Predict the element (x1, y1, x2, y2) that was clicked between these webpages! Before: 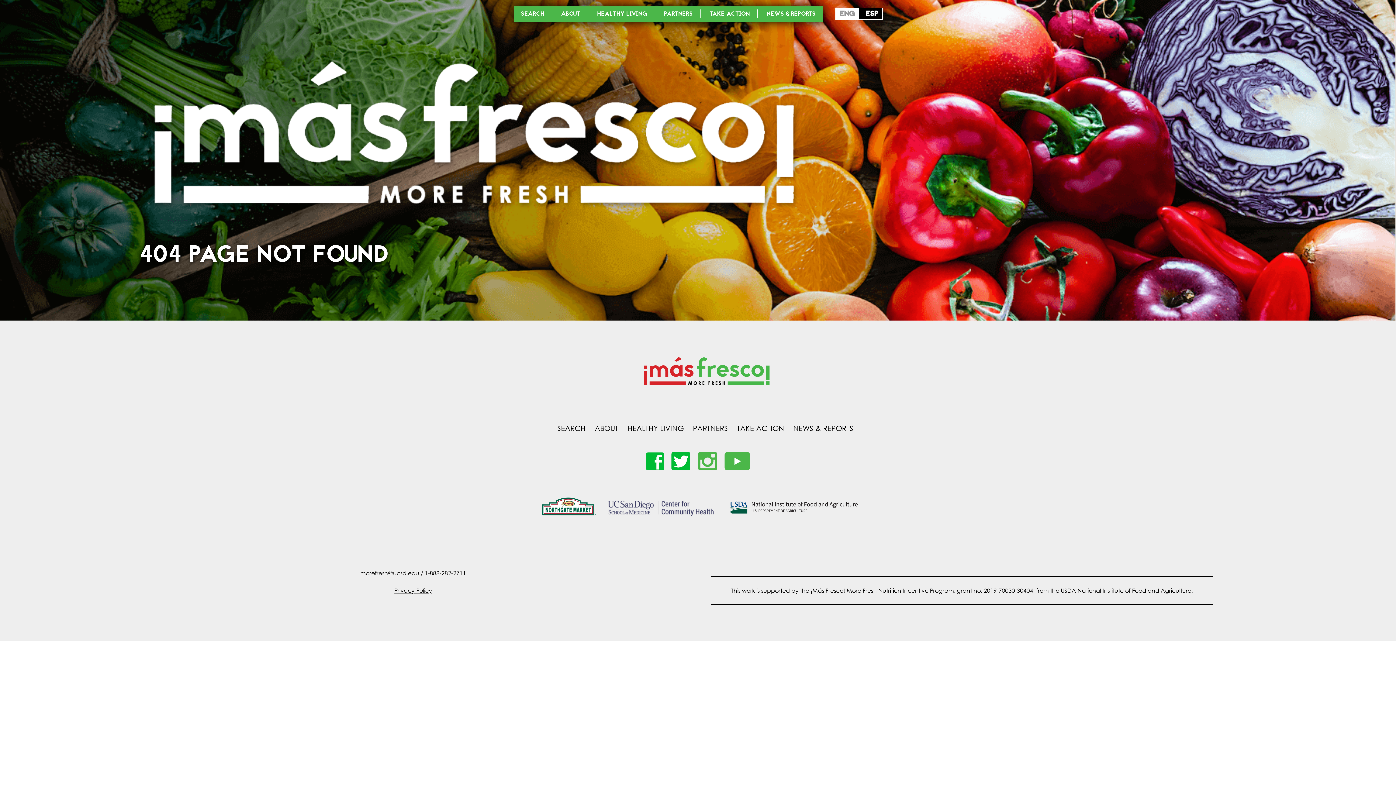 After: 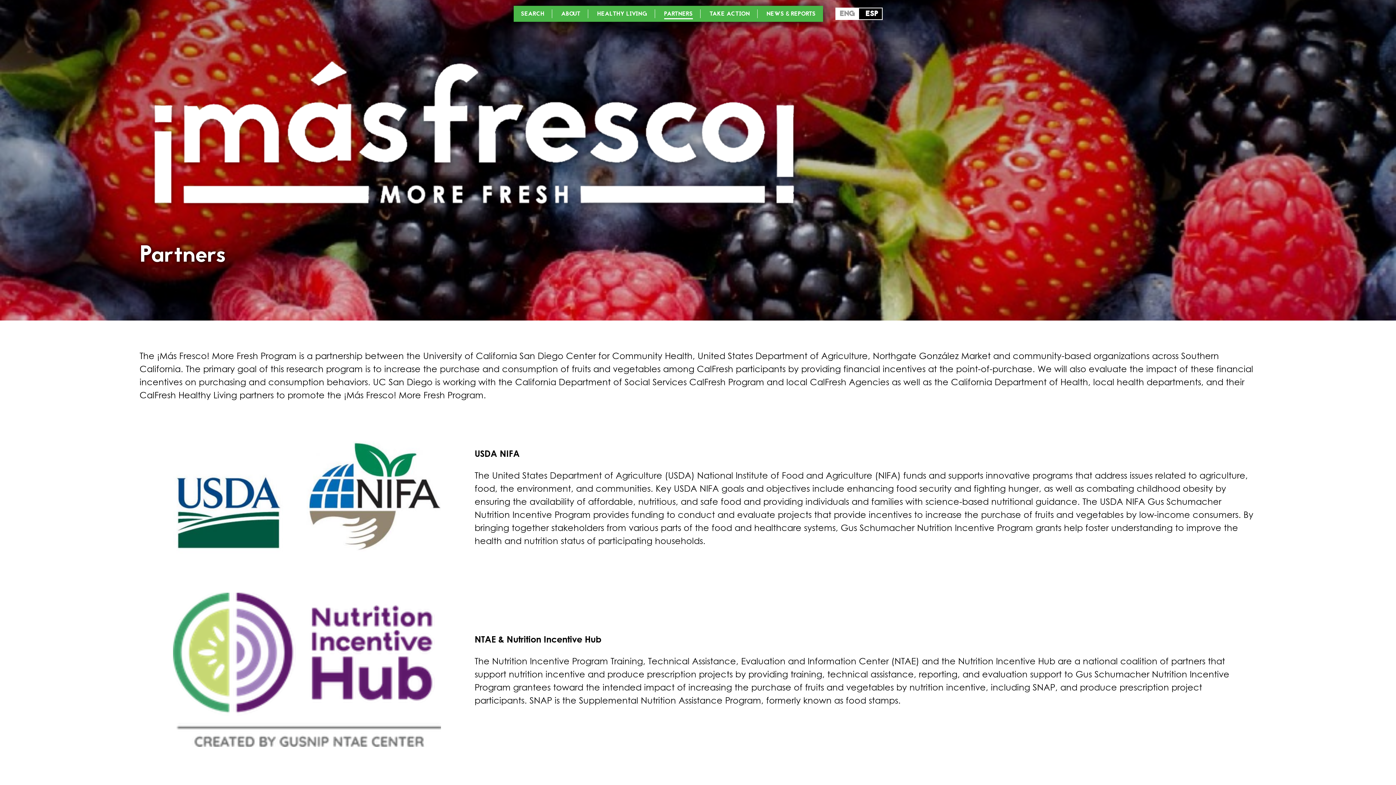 Action: bbox: (664, 9, 692, 18) label: PARTNERS